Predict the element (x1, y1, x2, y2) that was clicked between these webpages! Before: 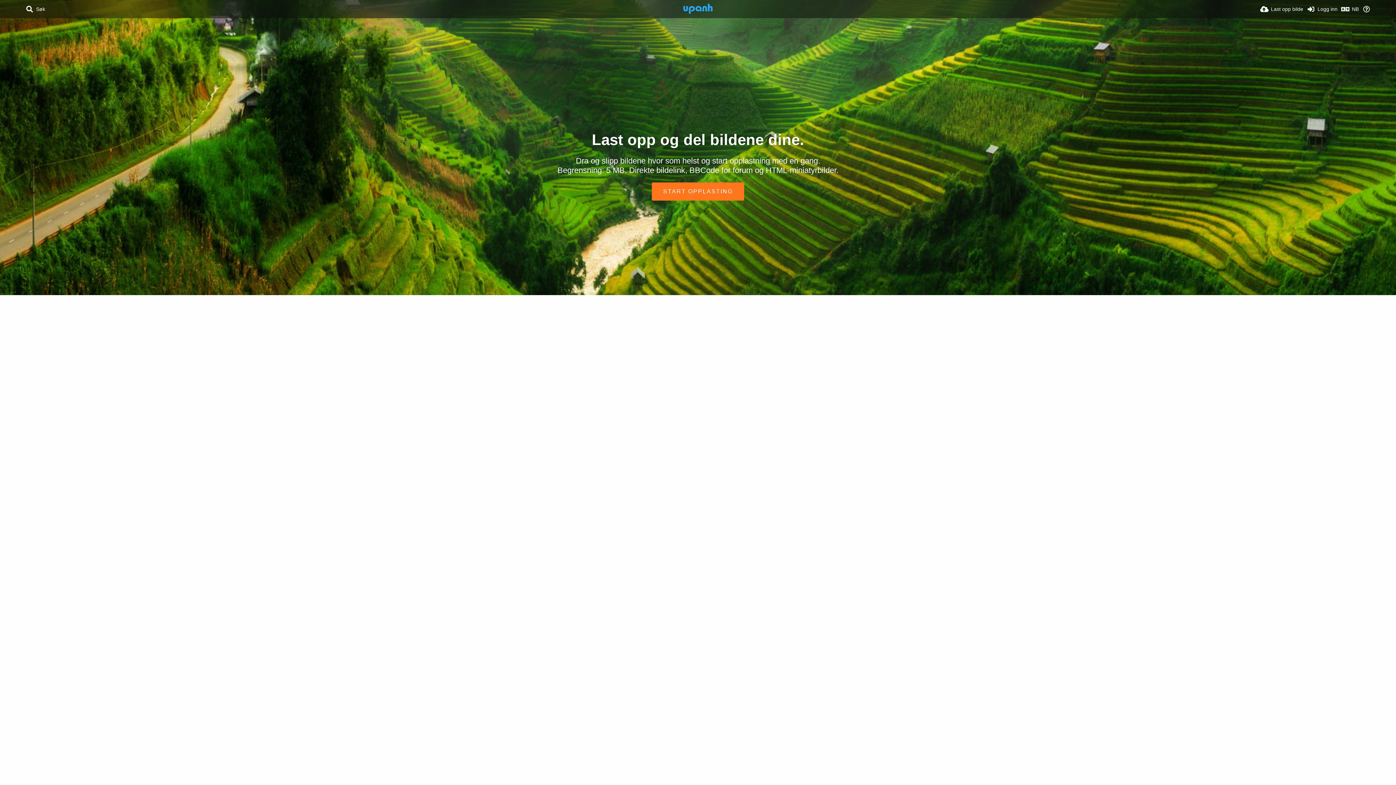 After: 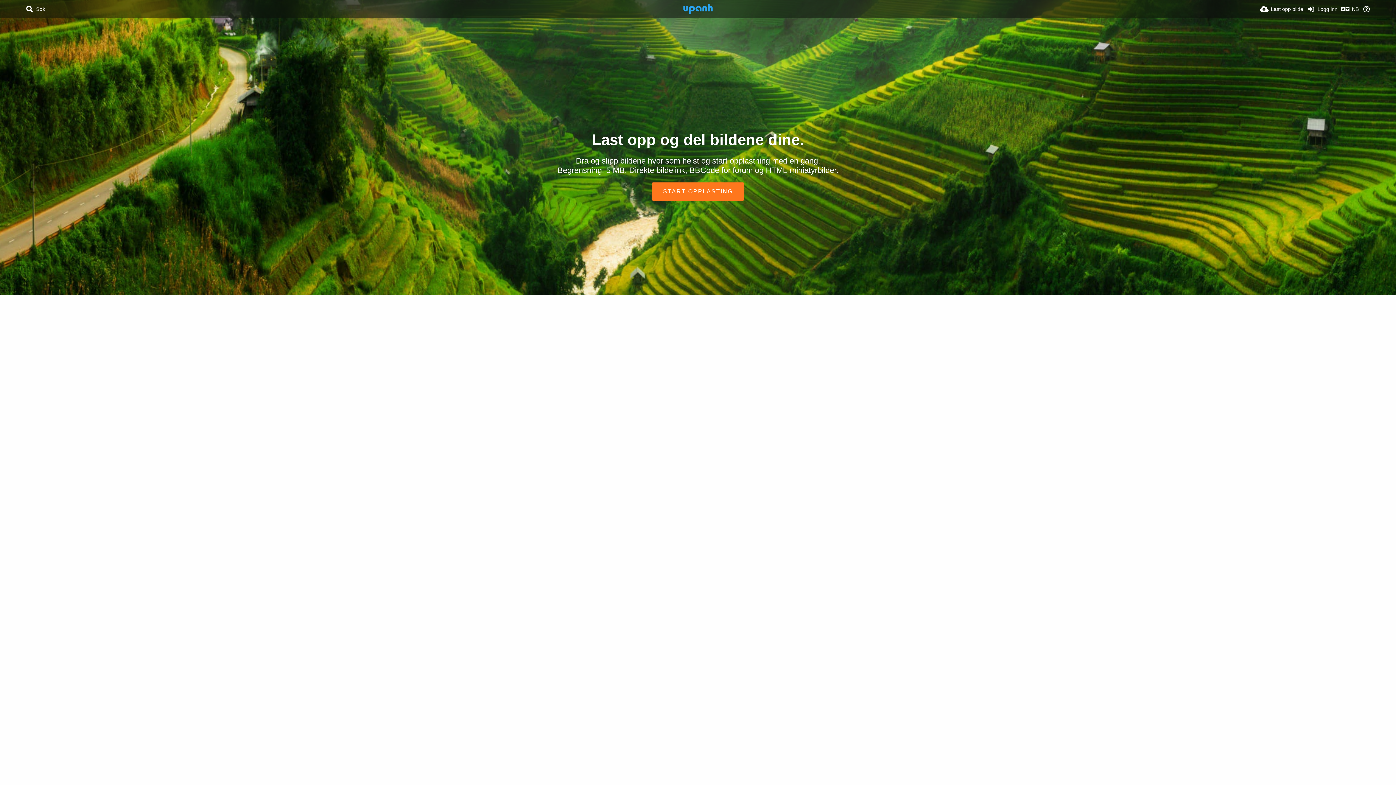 Action: bbox: (681, 0, 714, 18)